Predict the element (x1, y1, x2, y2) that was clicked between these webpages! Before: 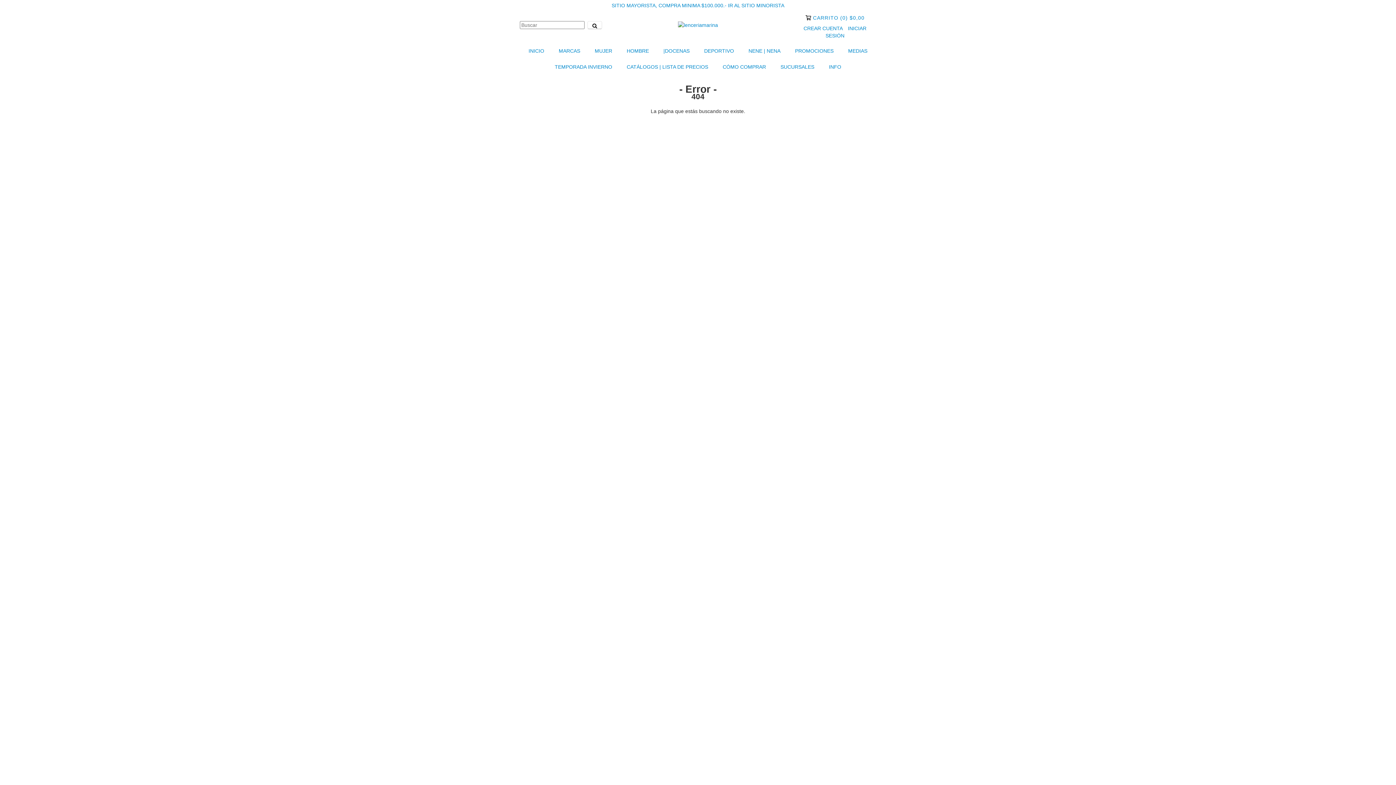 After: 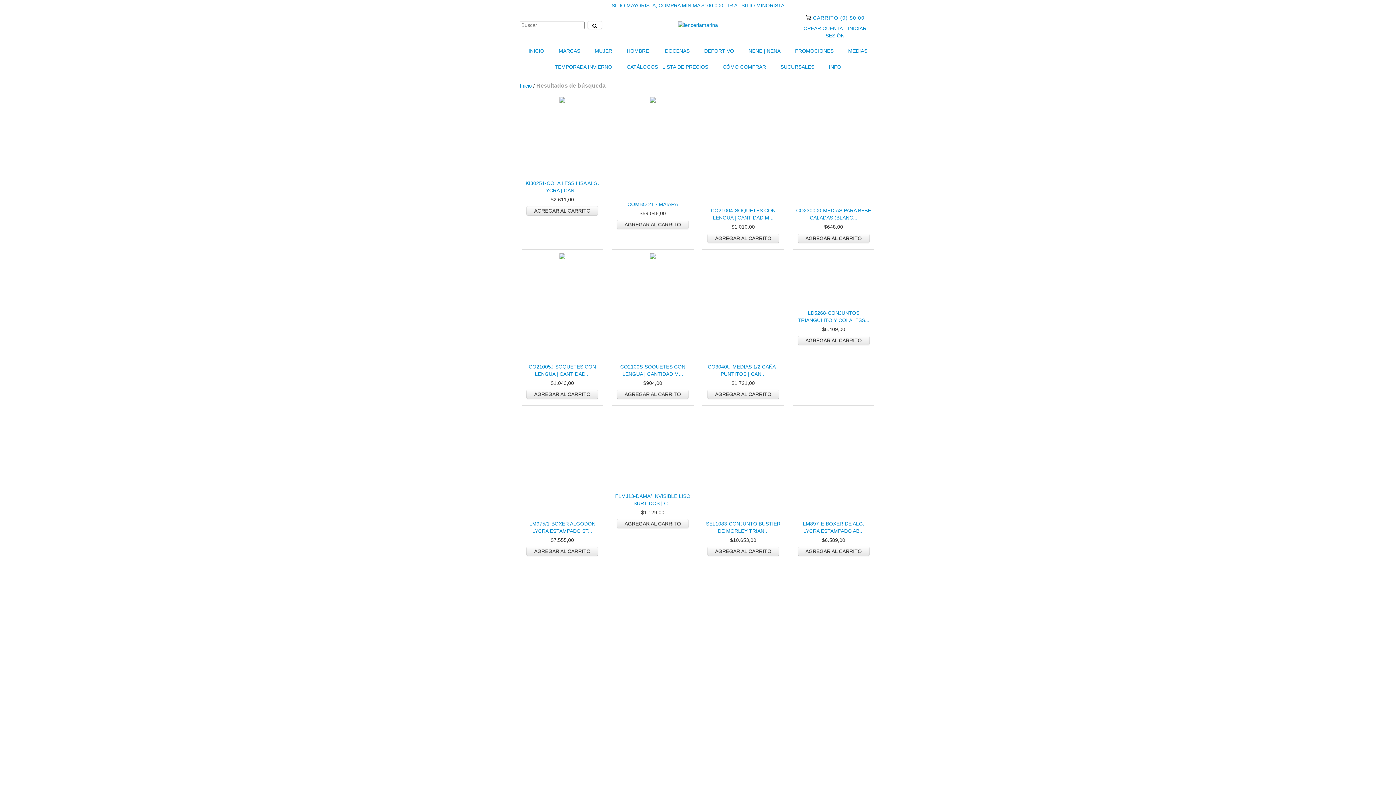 Action: bbox: (587, 21, 602, 29) label: Buscar